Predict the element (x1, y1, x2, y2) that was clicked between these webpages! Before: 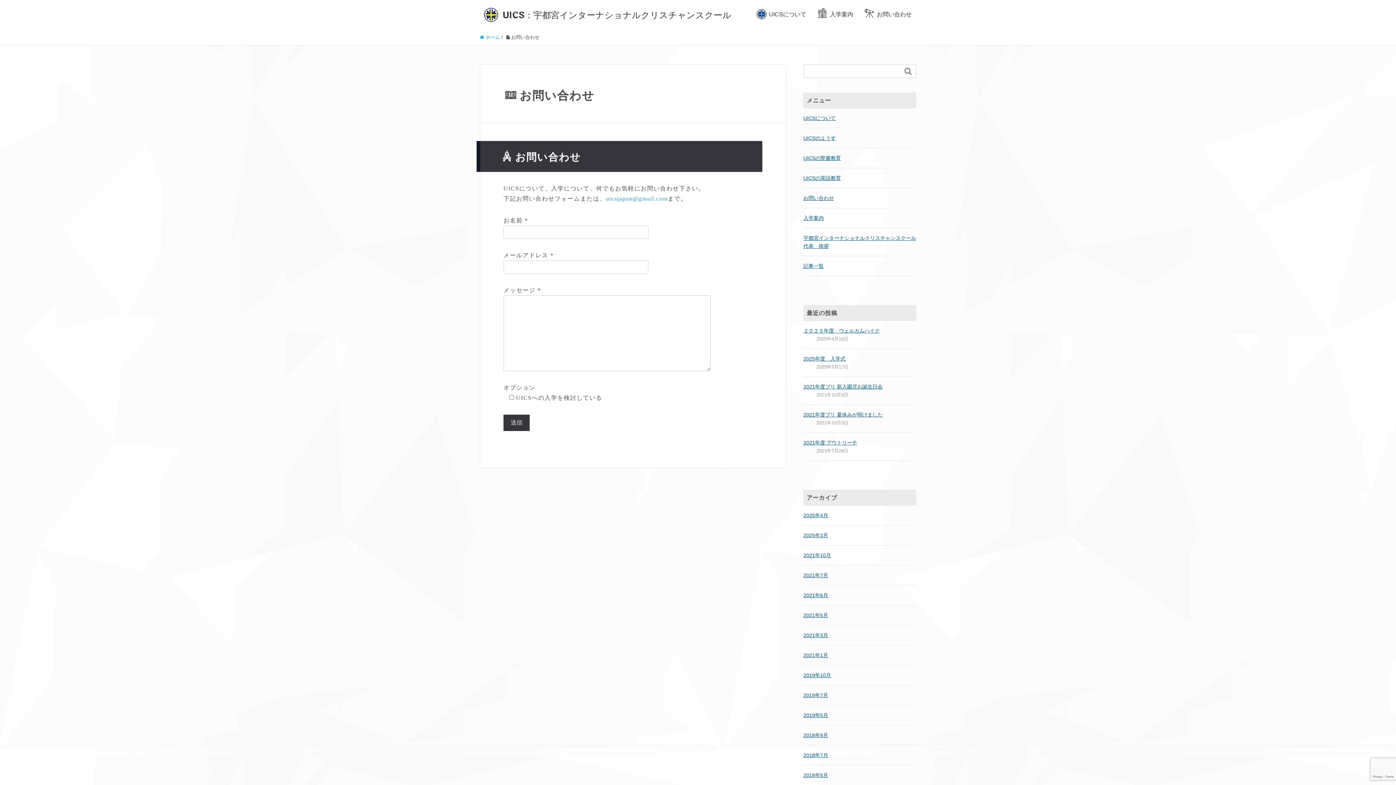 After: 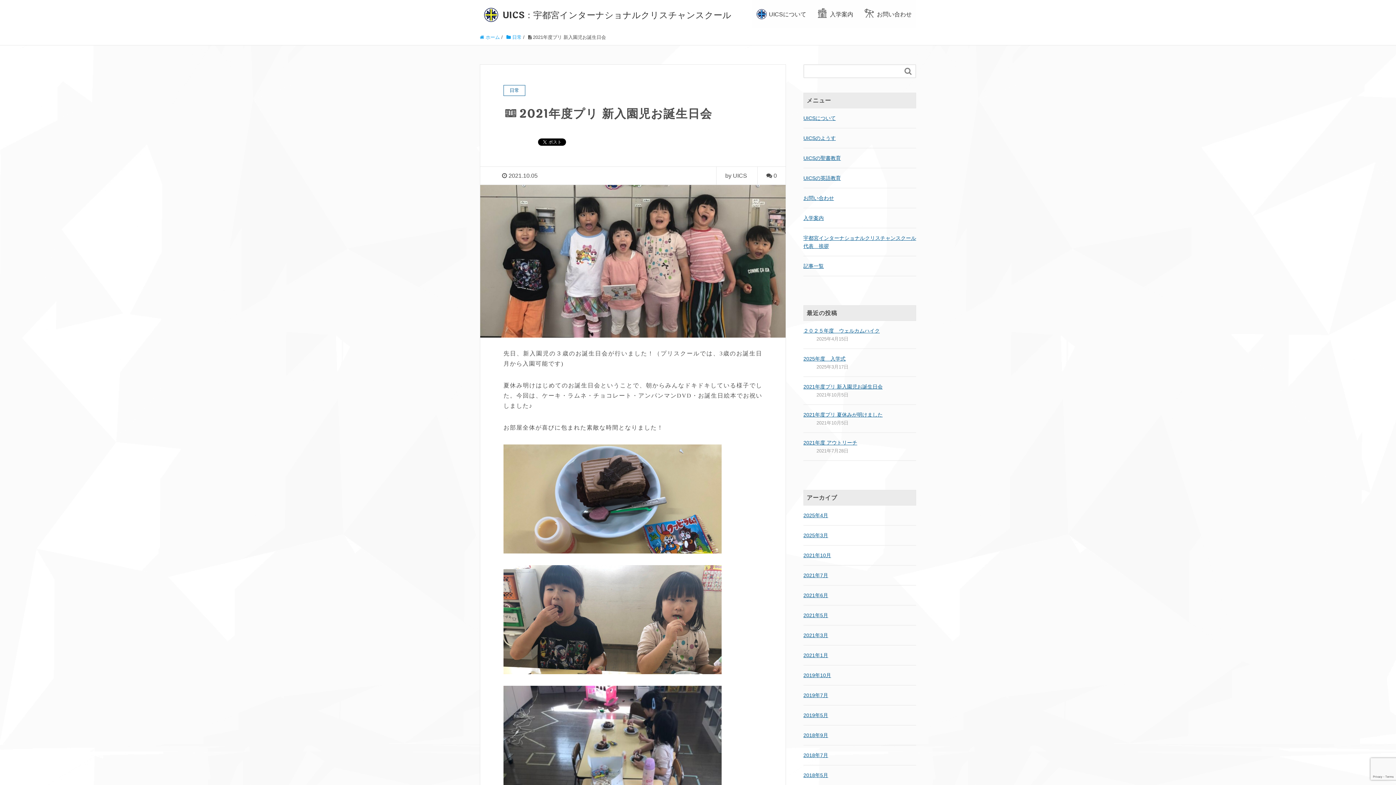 Action: bbox: (803, 383, 916, 391) label: 2021年度プリ 新入園児お誕生日会